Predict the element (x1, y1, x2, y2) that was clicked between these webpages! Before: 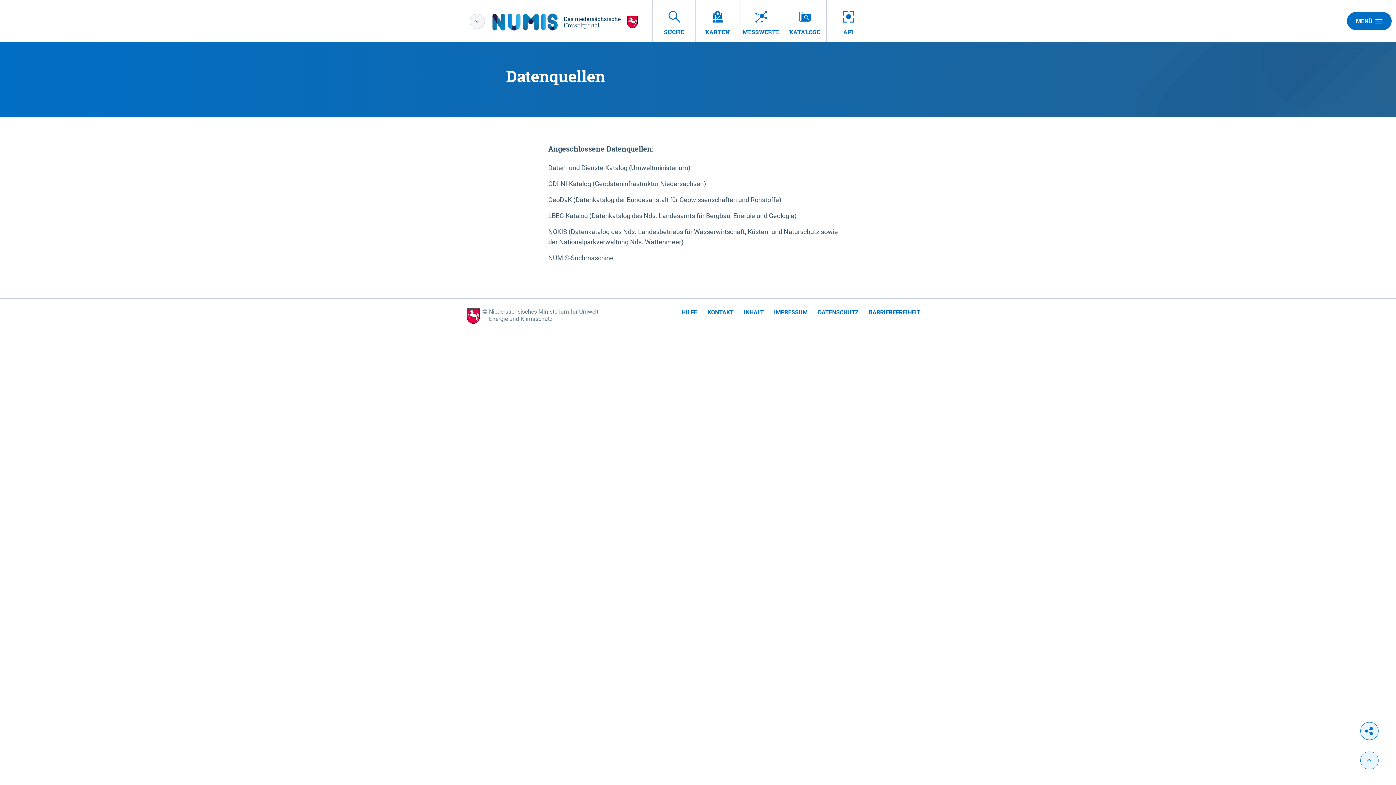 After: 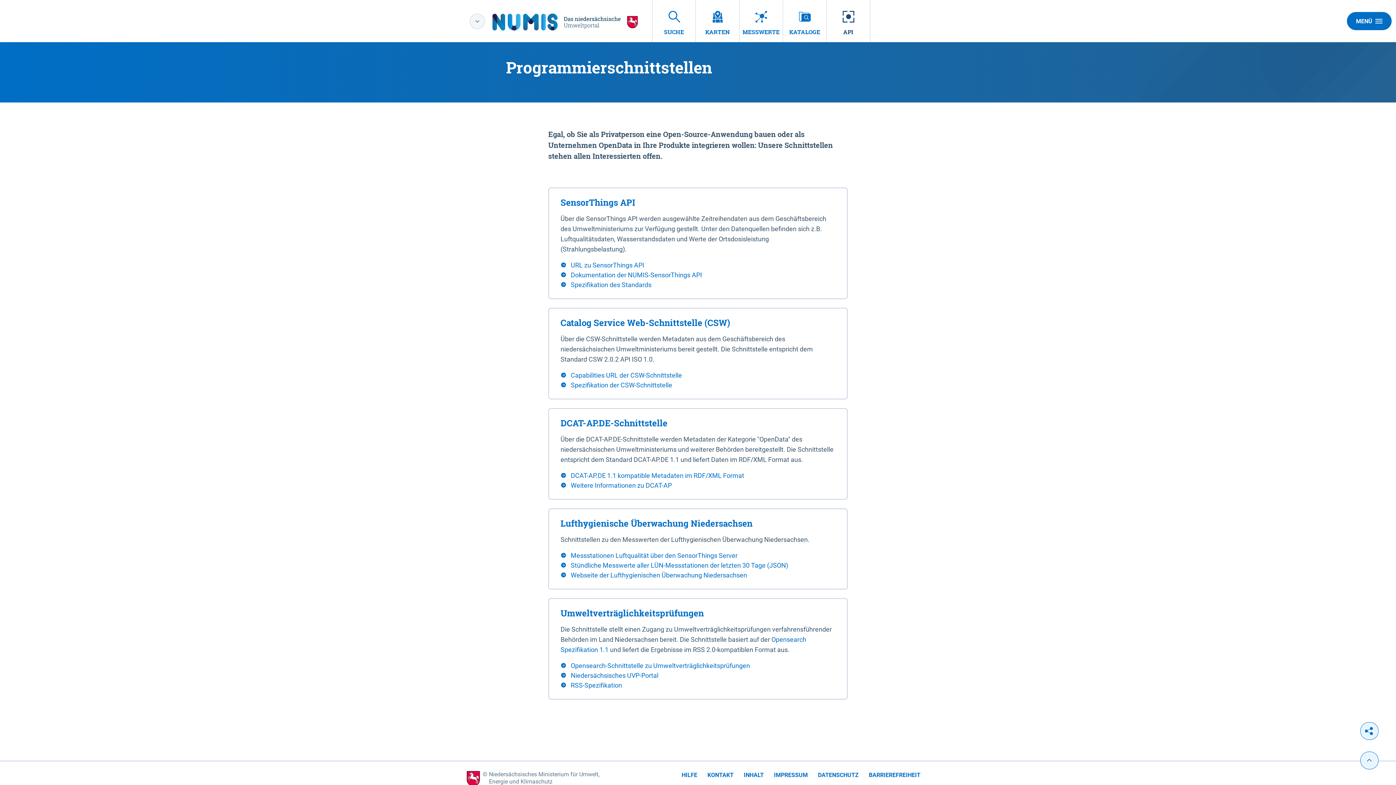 Action: label: API bbox: (826, 0, 870, 42)